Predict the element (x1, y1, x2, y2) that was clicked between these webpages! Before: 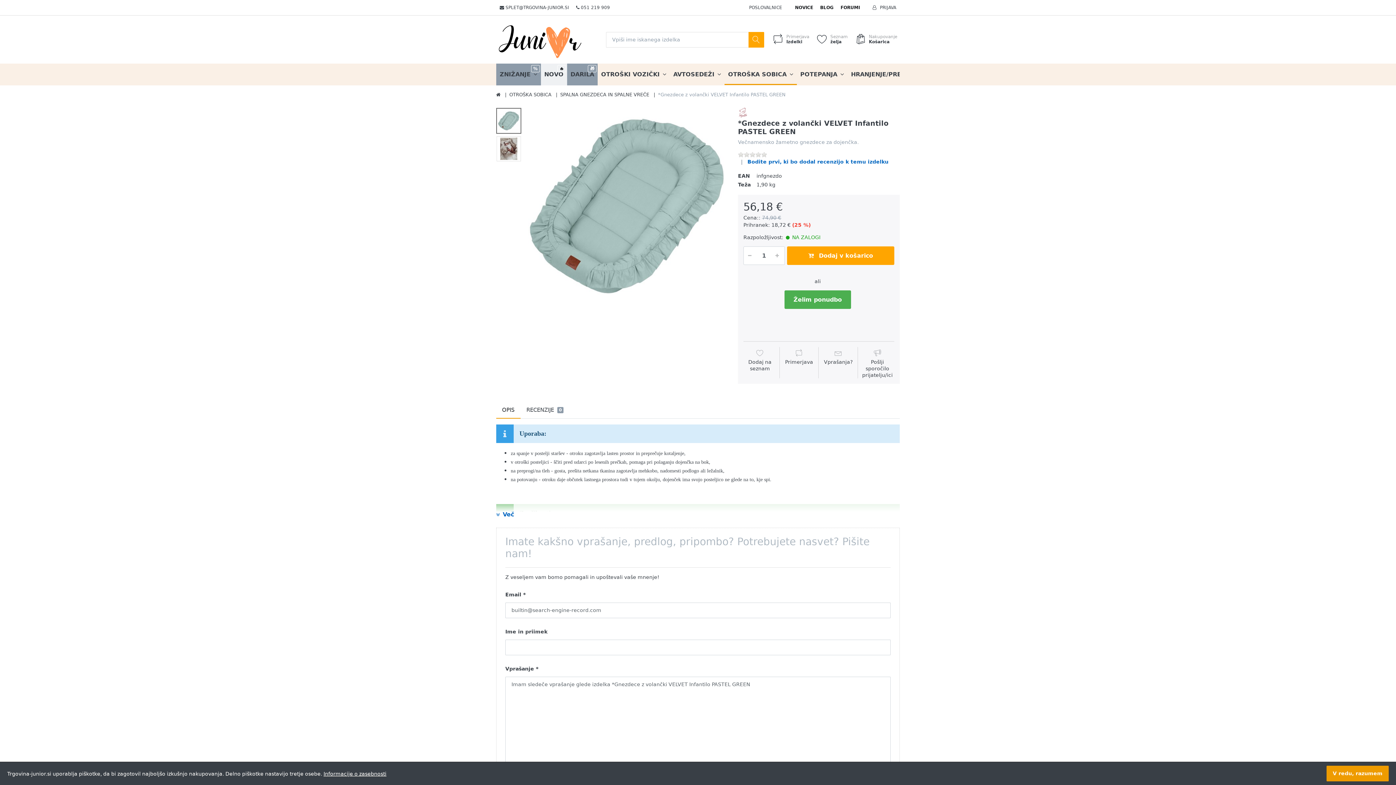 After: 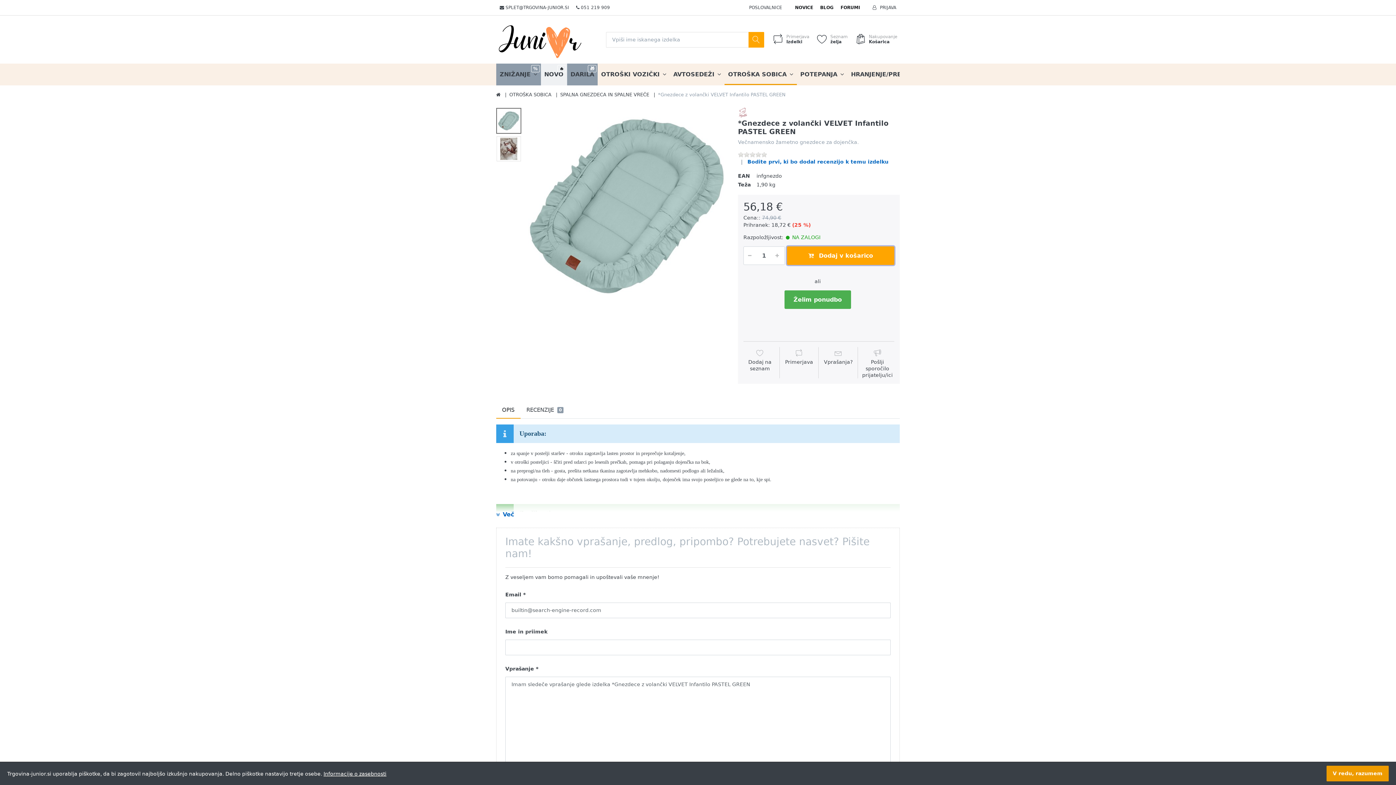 Action: bbox: (787, 246, 894, 265) label:  Dodaj v košarico